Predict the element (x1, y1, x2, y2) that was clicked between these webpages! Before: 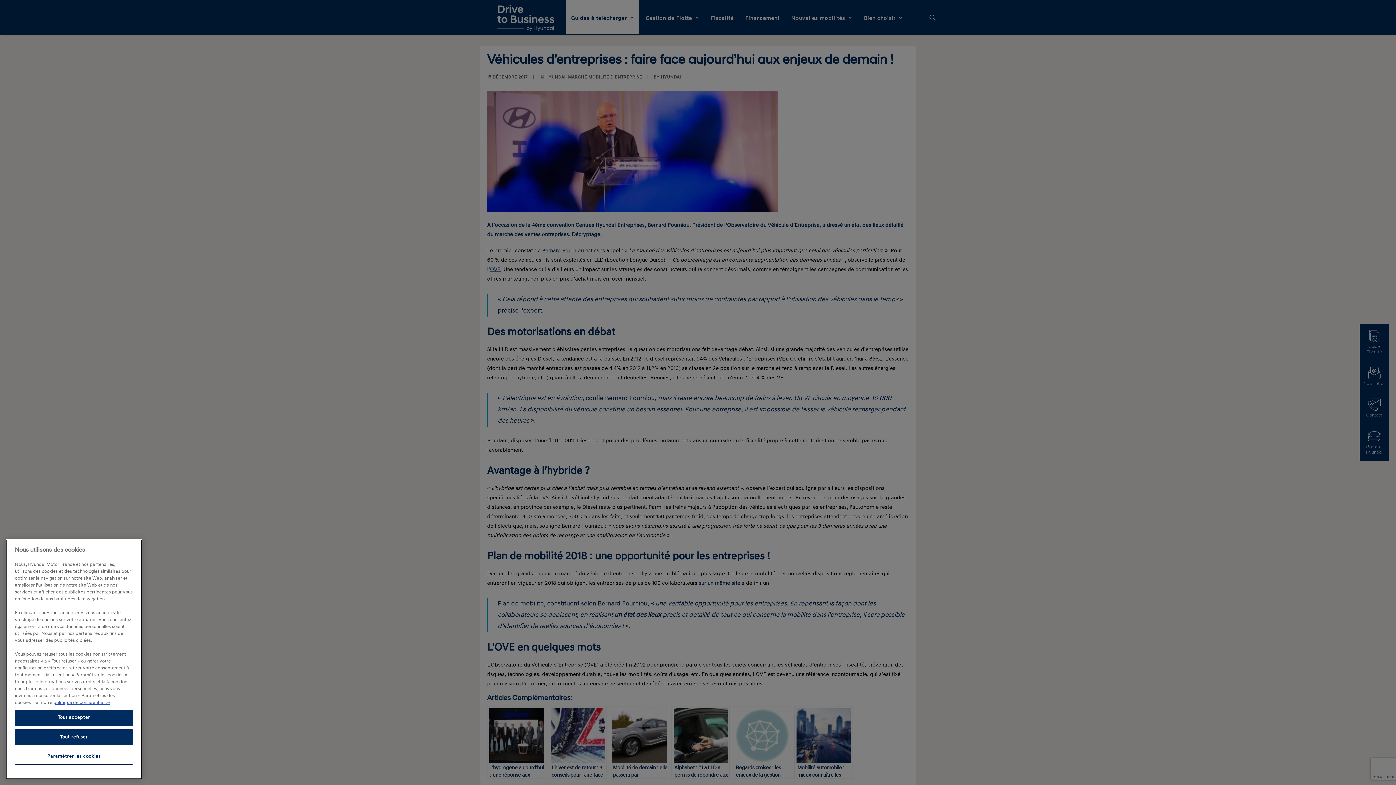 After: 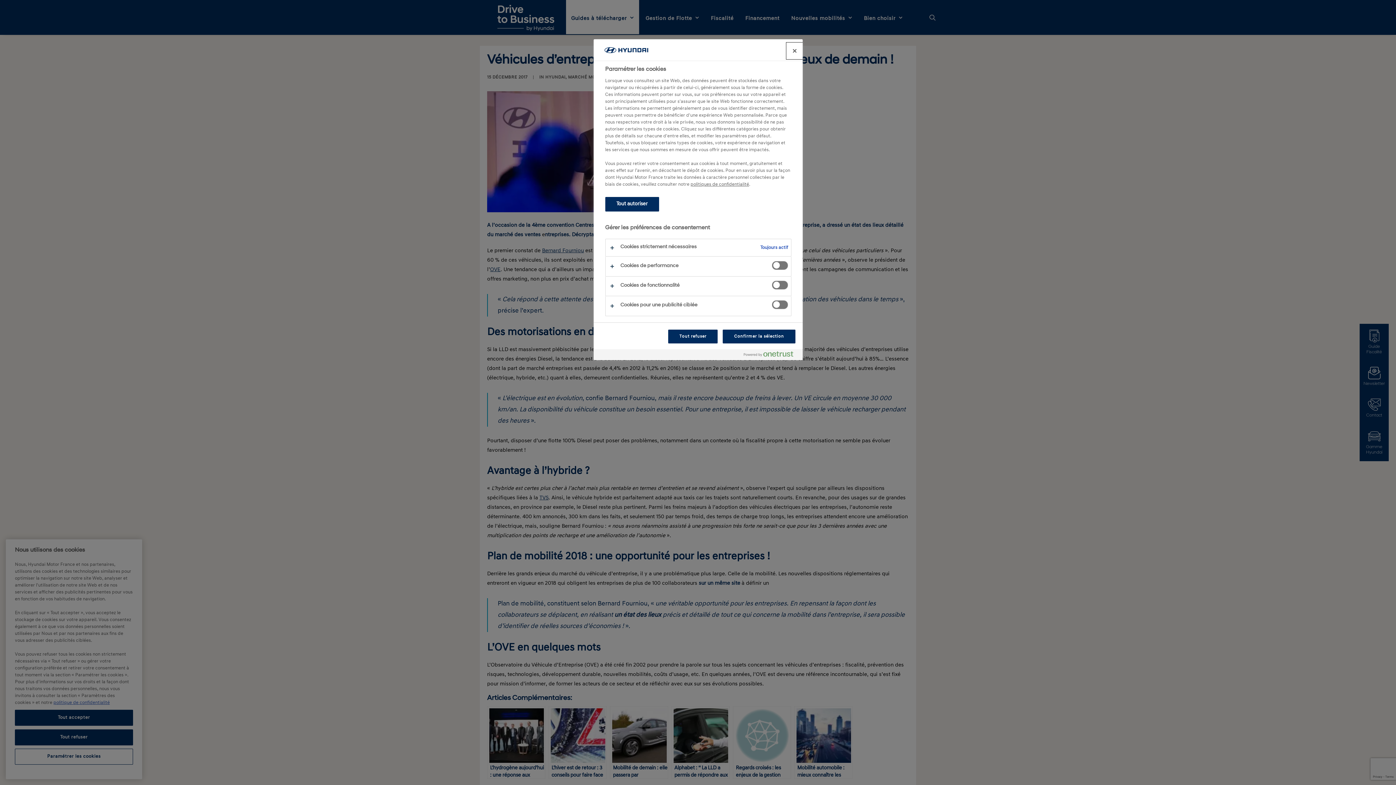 Action: label: Paramétrer les cookies bbox: (14, 749, 133, 765)